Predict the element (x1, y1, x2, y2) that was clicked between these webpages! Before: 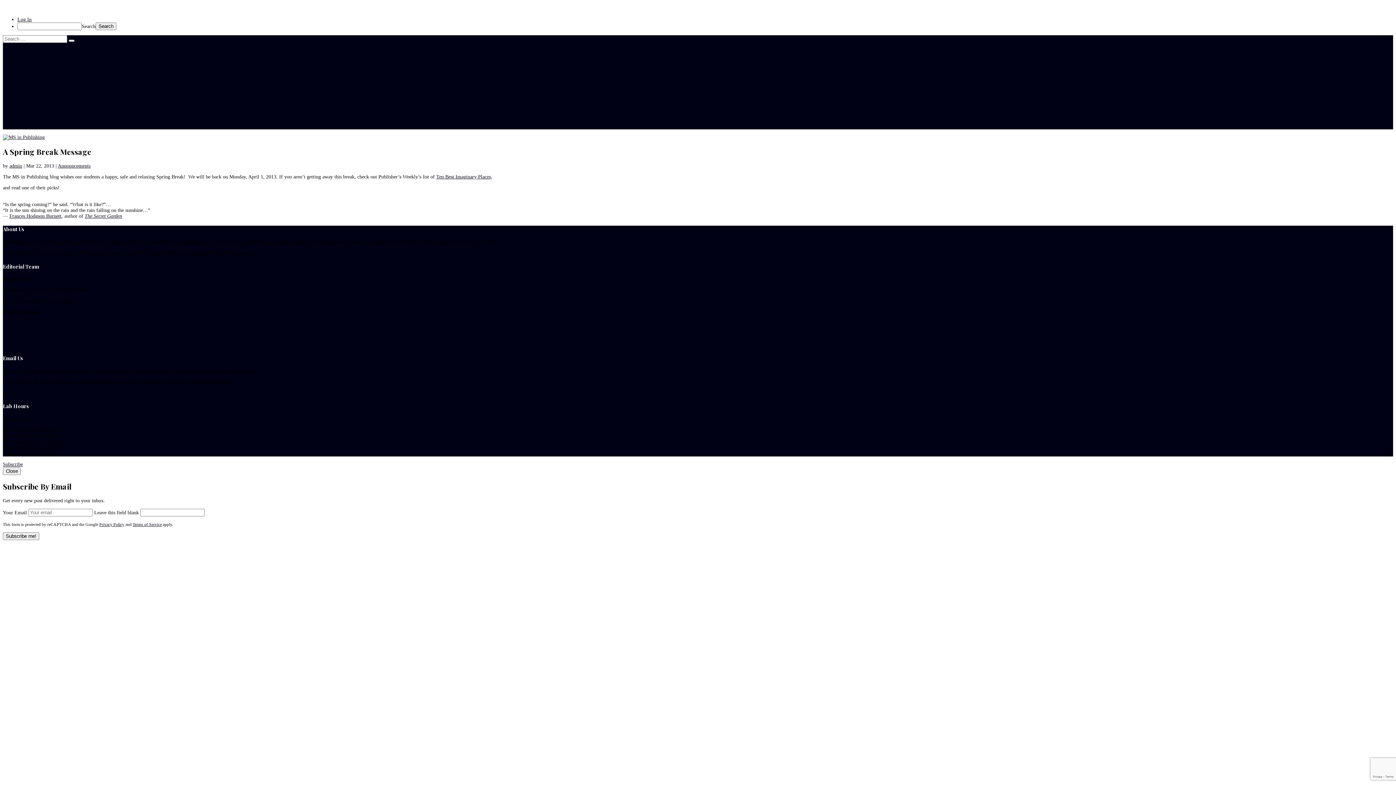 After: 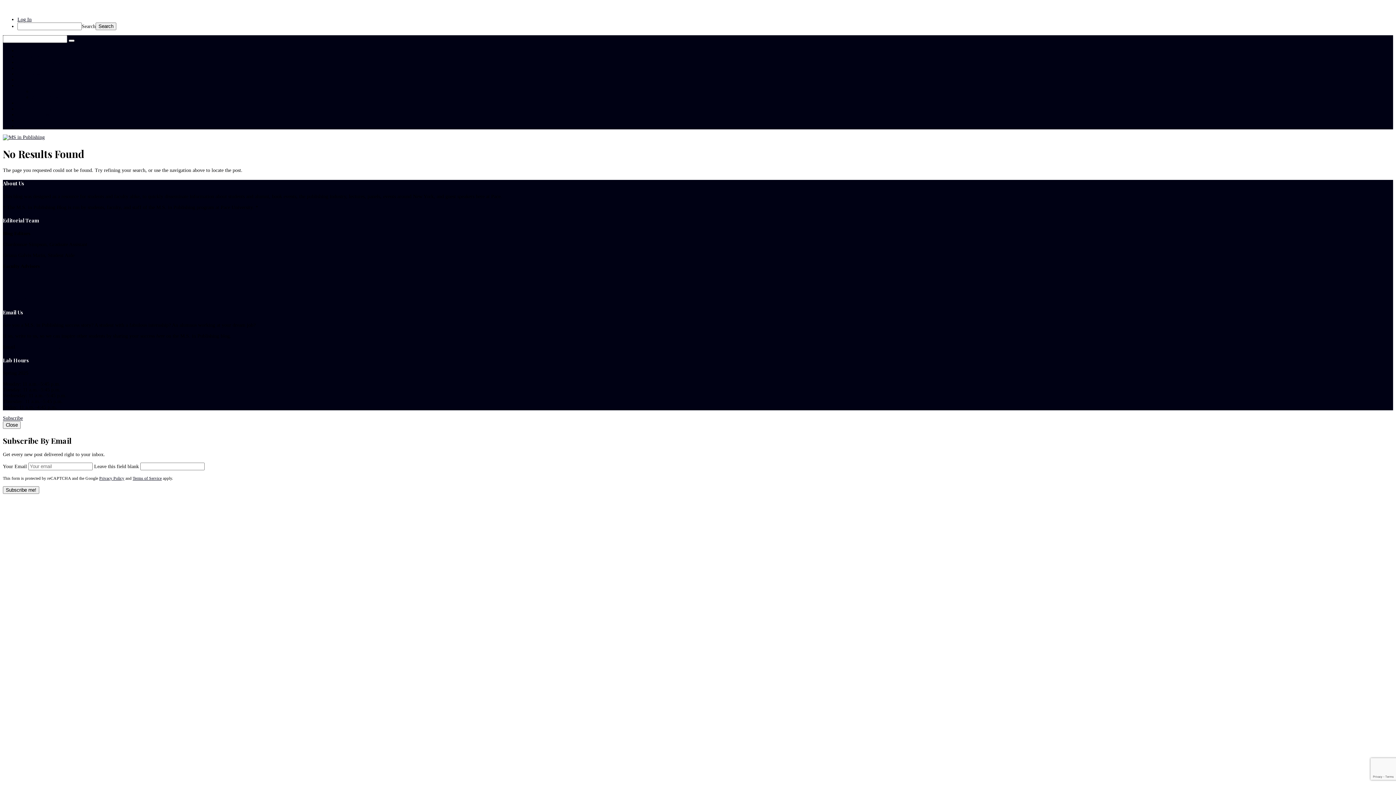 Action: bbox: (68, 39, 74, 41)